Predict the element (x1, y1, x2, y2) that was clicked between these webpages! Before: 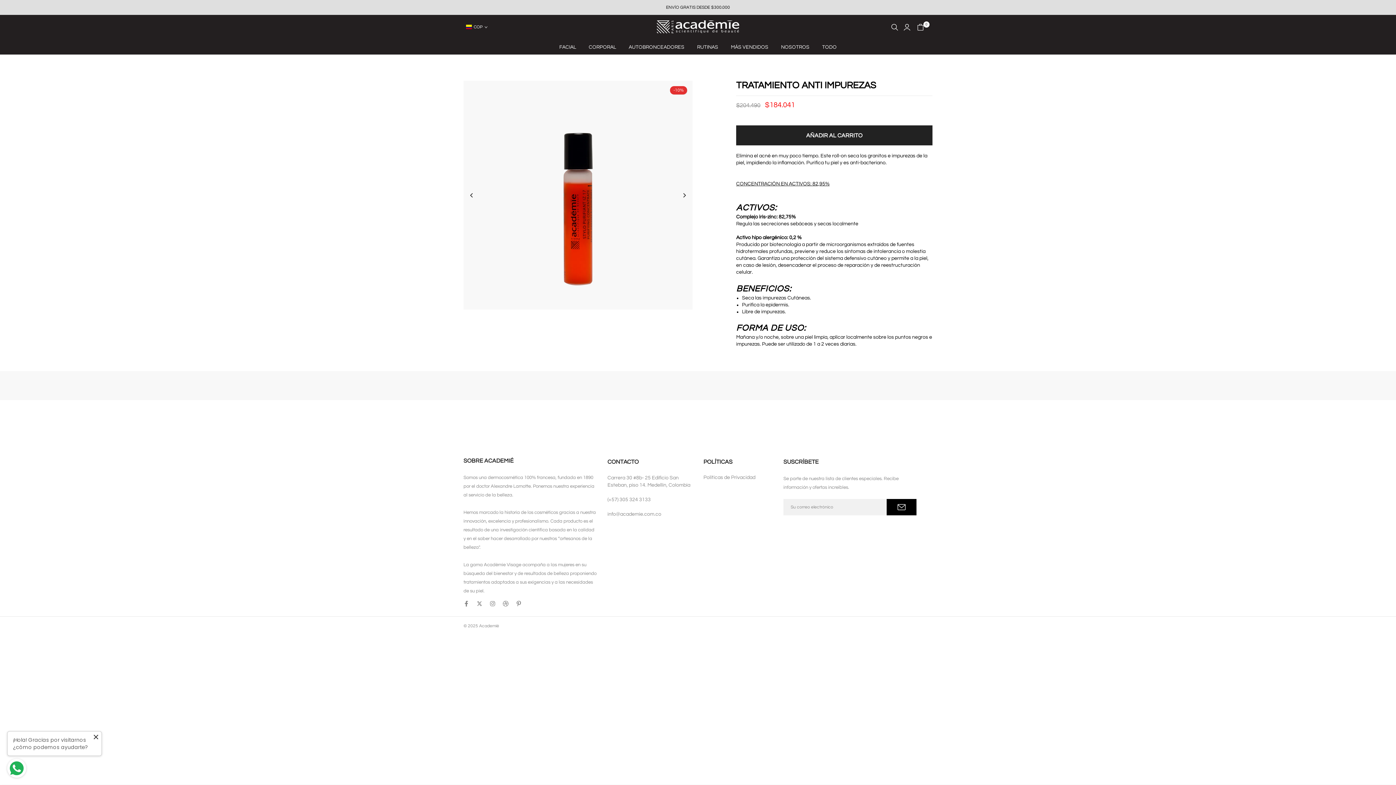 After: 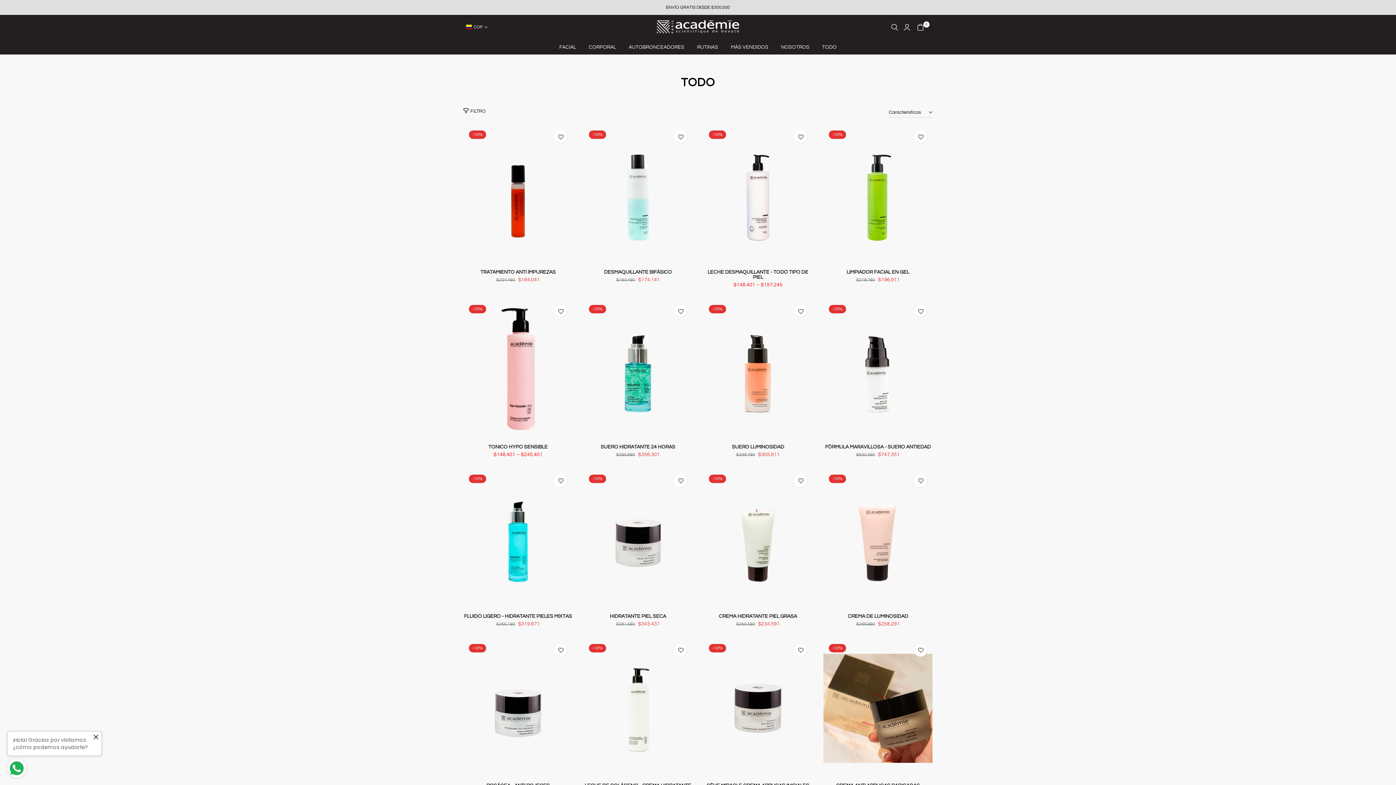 Action: bbox: (816, 42, 843, 51) label: TODO